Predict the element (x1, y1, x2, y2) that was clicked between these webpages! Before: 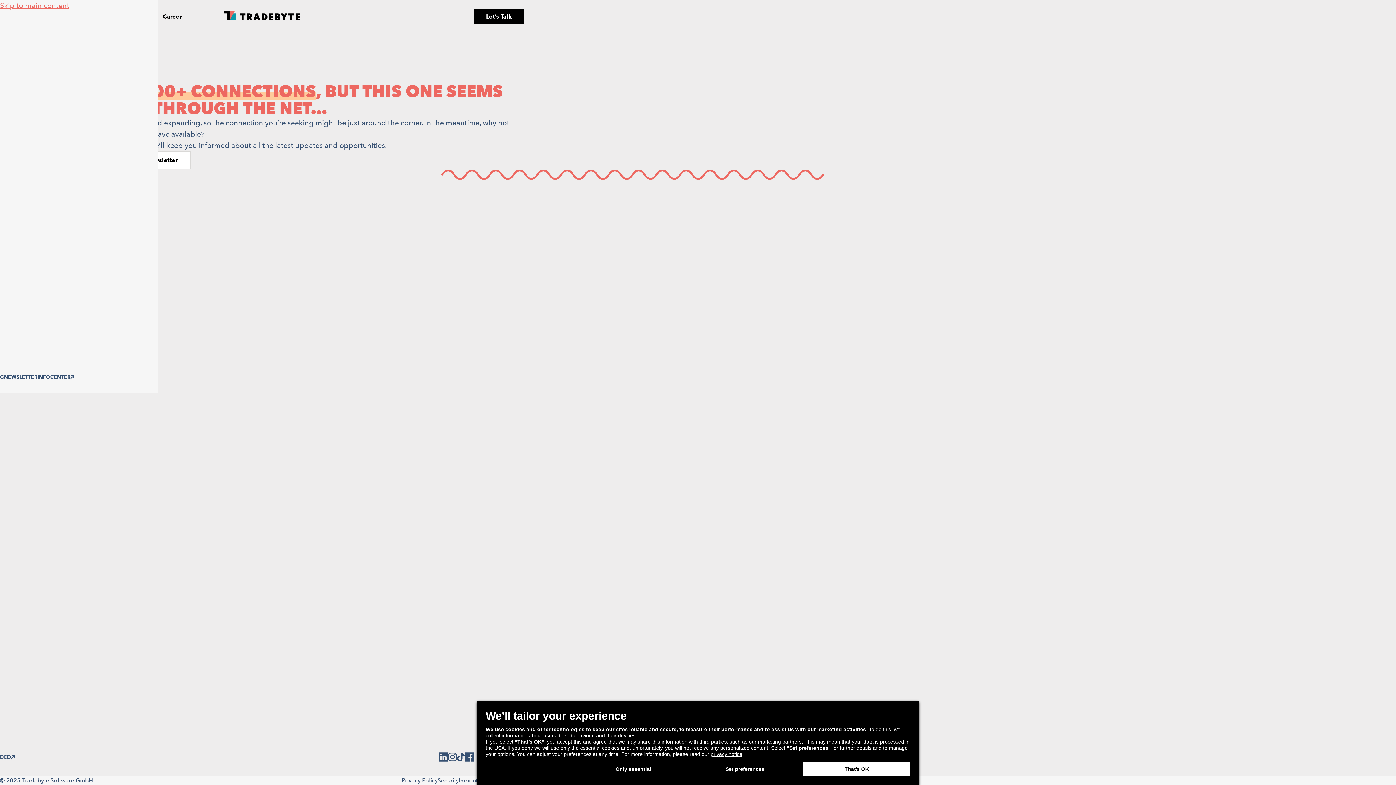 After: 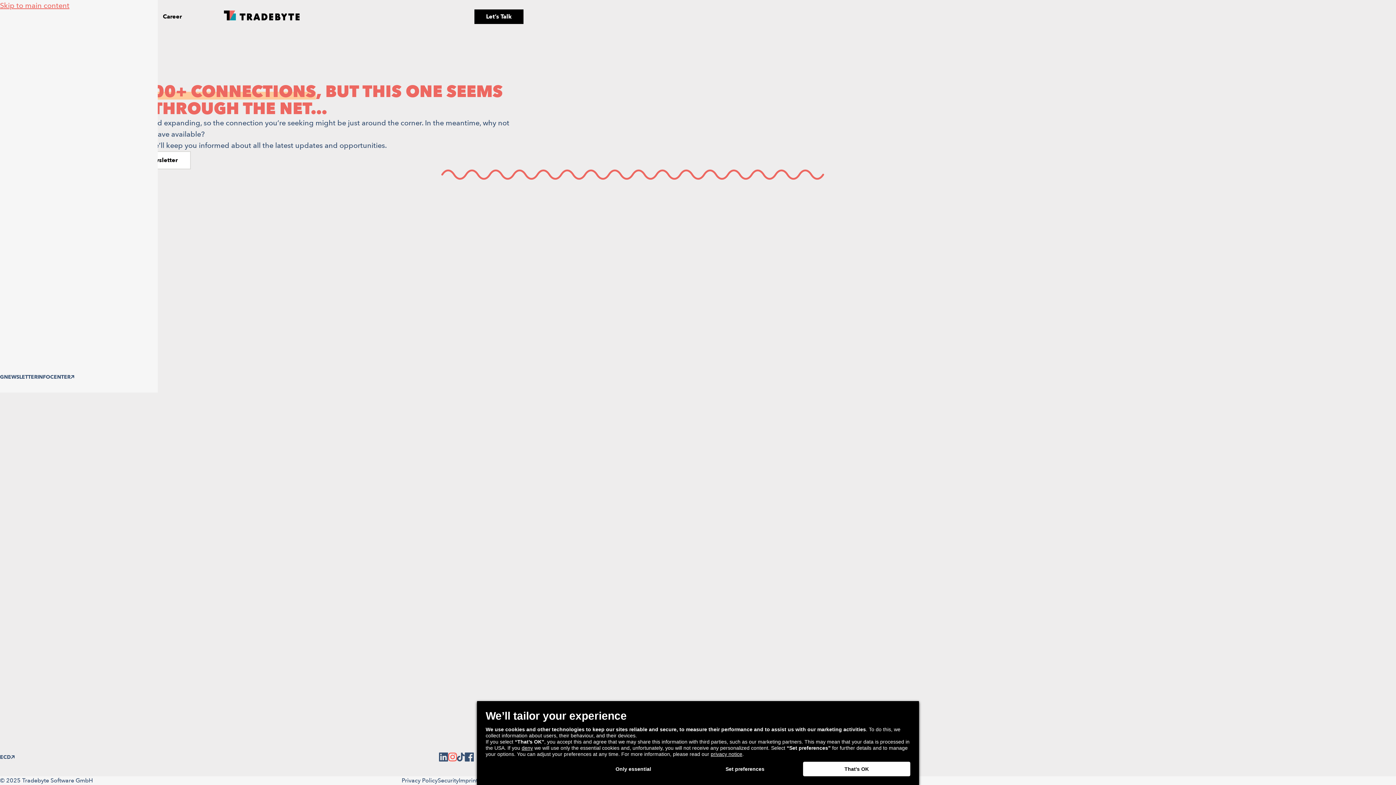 Action: bbox: (448, 753, 457, 761) label: instagram